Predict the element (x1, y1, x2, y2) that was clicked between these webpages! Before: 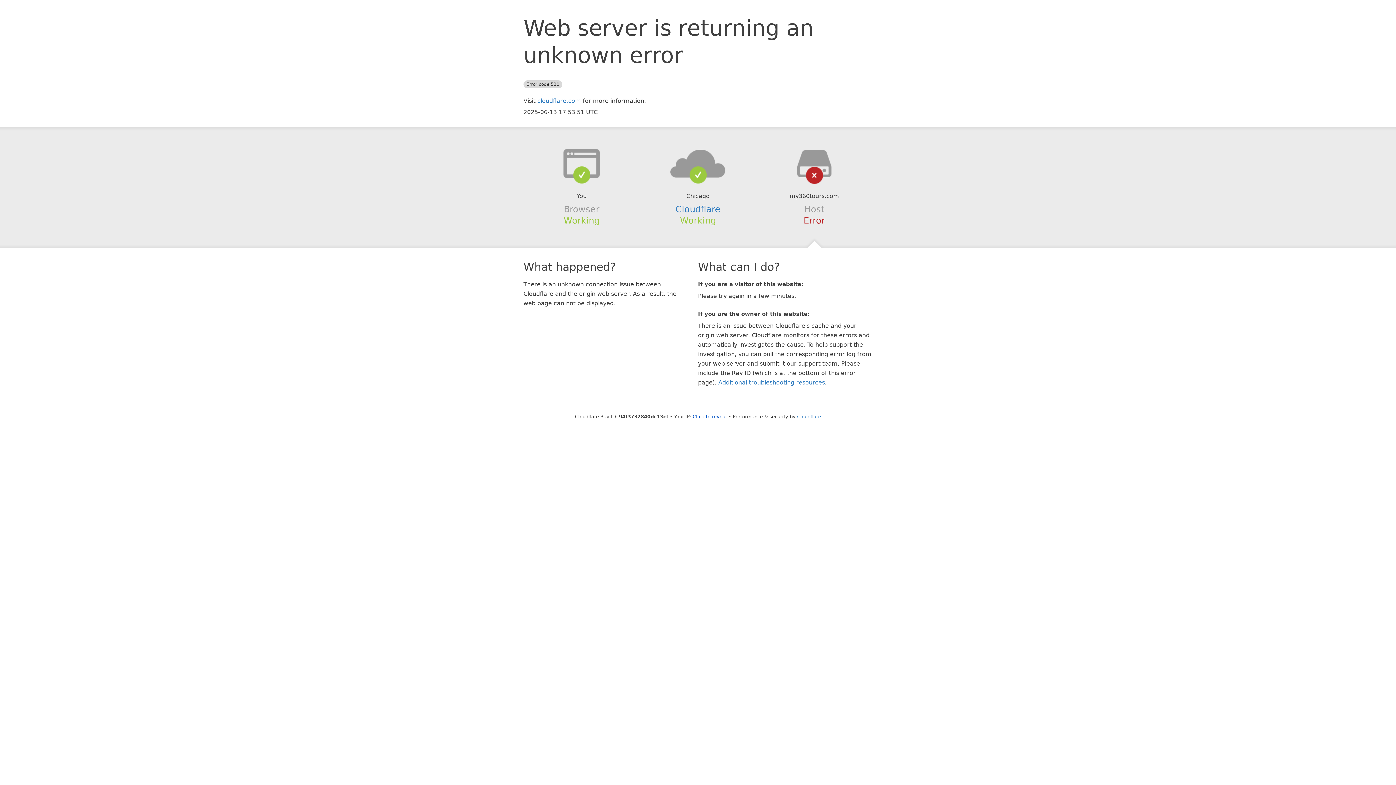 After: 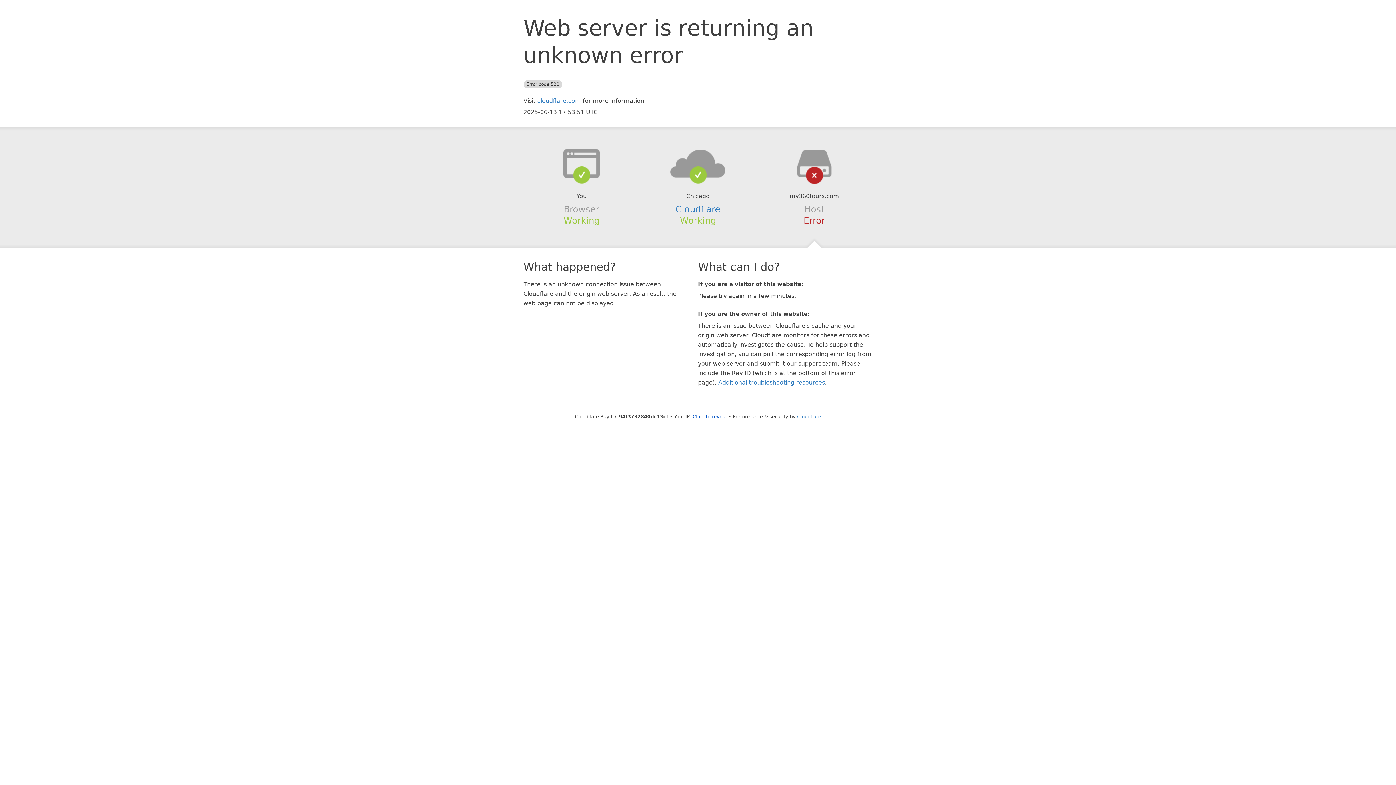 Action: bbox: (639, 148, 756, 178)